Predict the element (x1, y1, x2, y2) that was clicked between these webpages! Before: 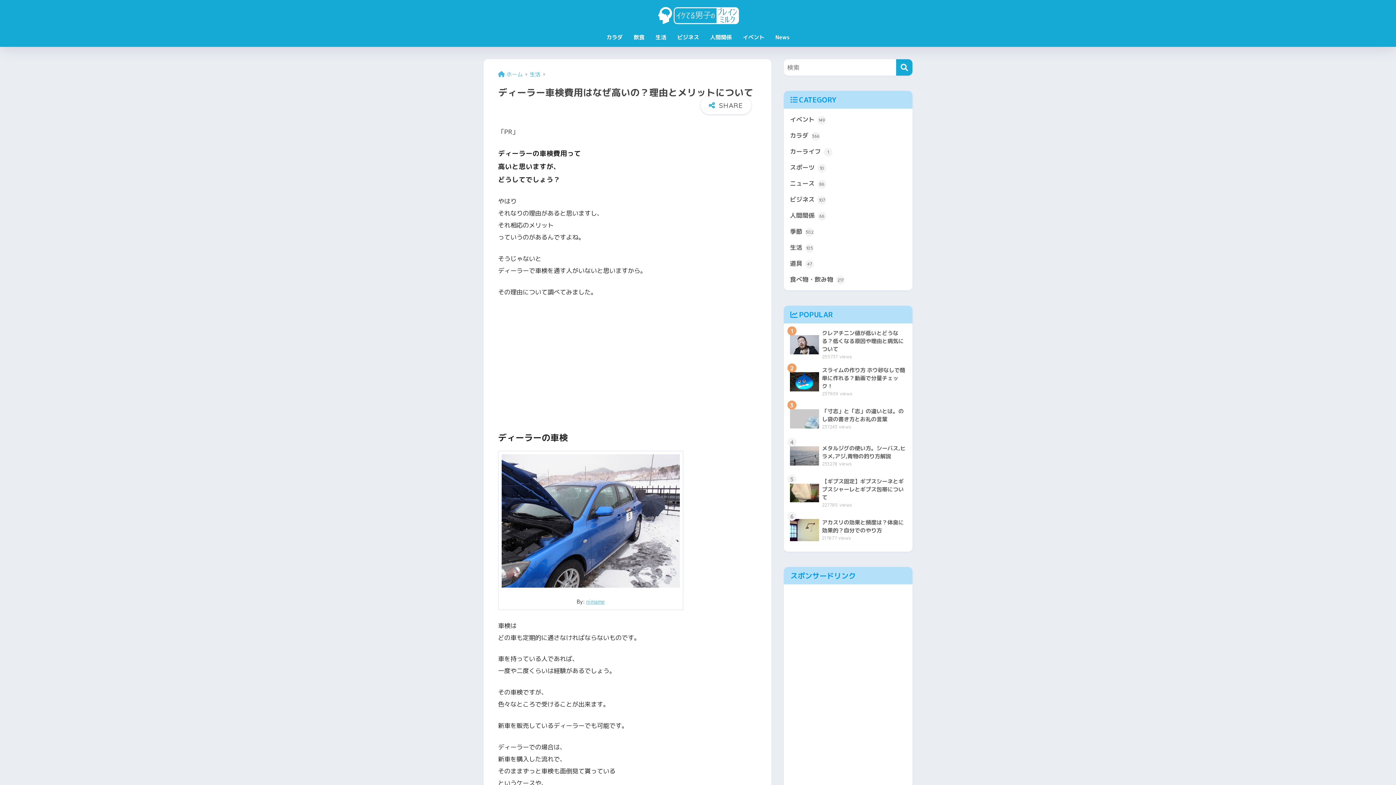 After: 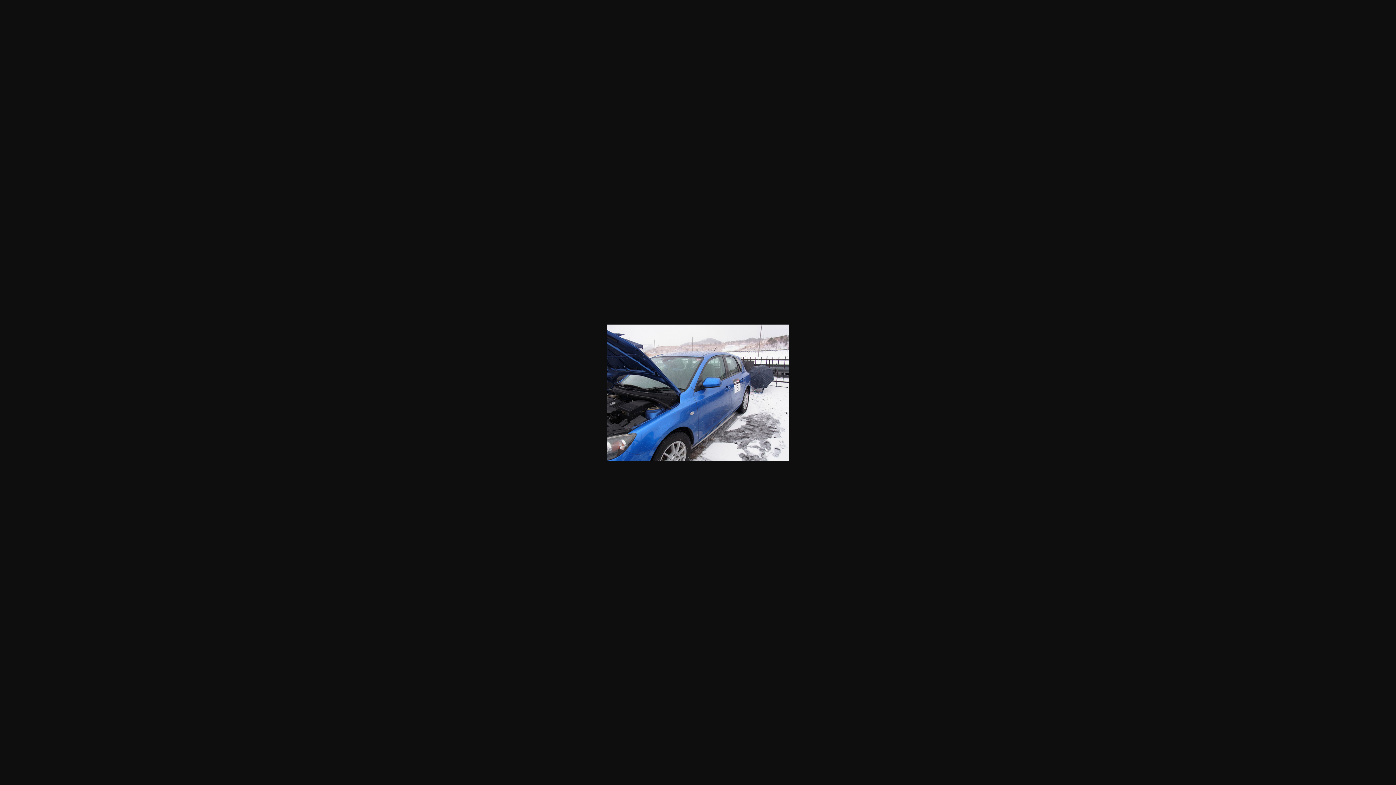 Action: bbox: (501, 516, 680, 524)